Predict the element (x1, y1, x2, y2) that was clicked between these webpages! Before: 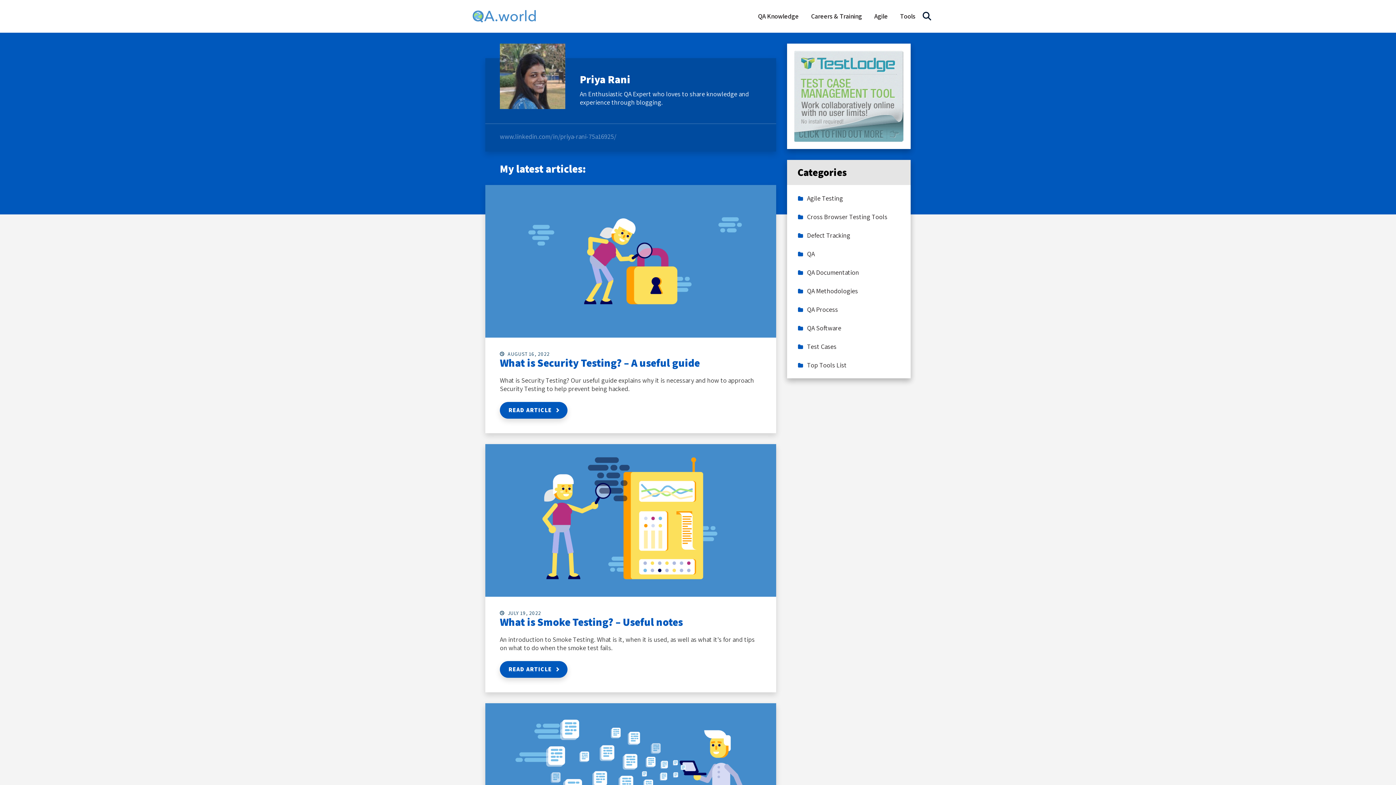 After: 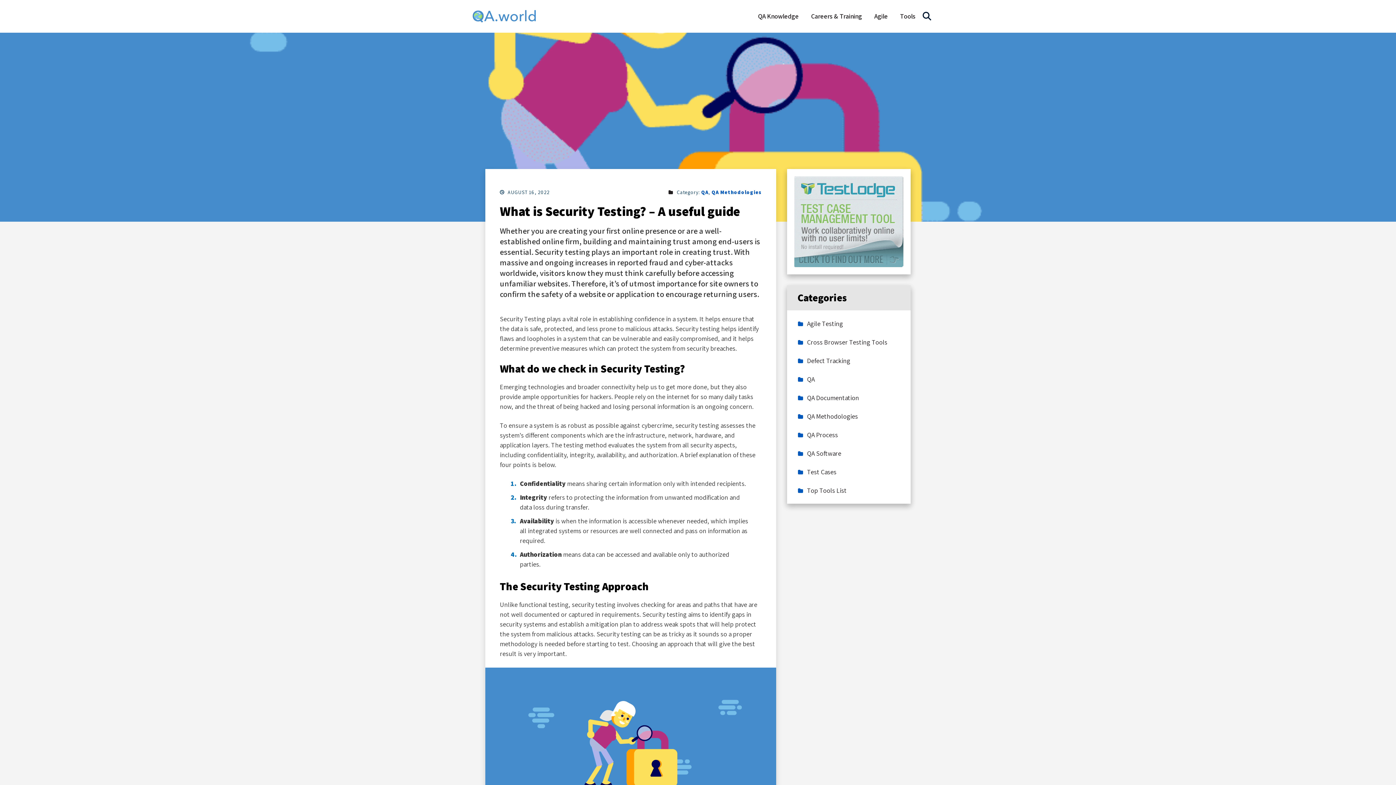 Action: bbox: (500, 356, 700, 370) label: What is Security Testing? – A useful guide